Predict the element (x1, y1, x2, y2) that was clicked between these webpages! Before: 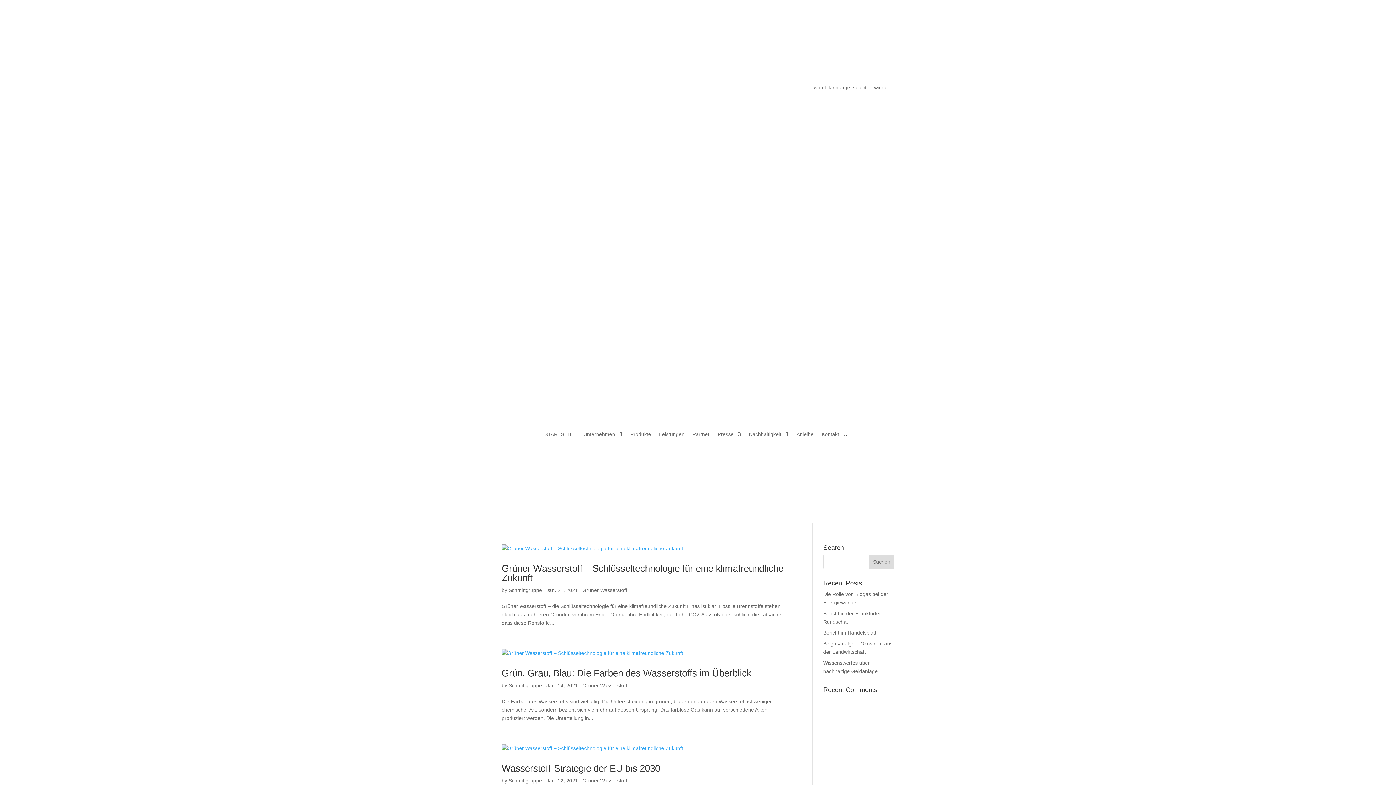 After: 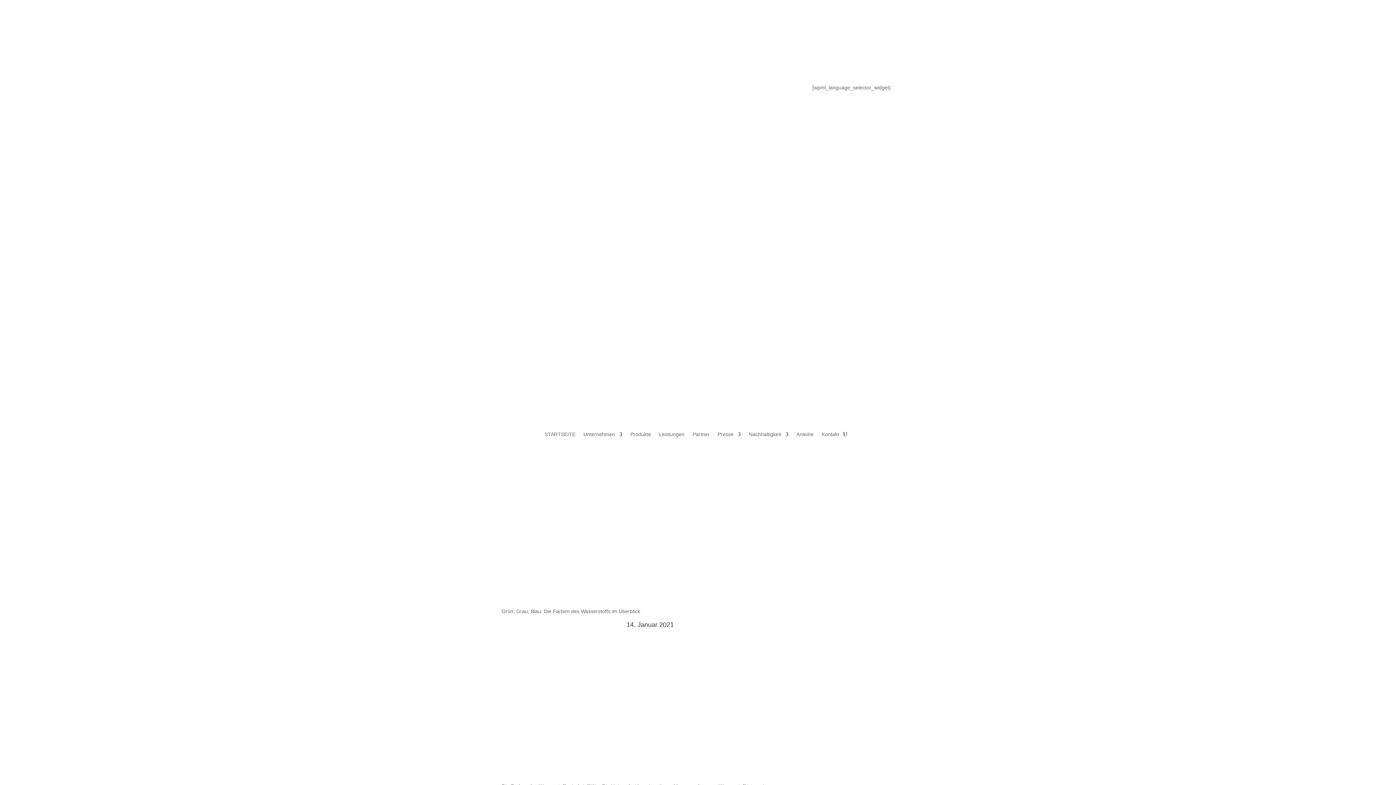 Action: bbox: (501, 649, 790, 657)